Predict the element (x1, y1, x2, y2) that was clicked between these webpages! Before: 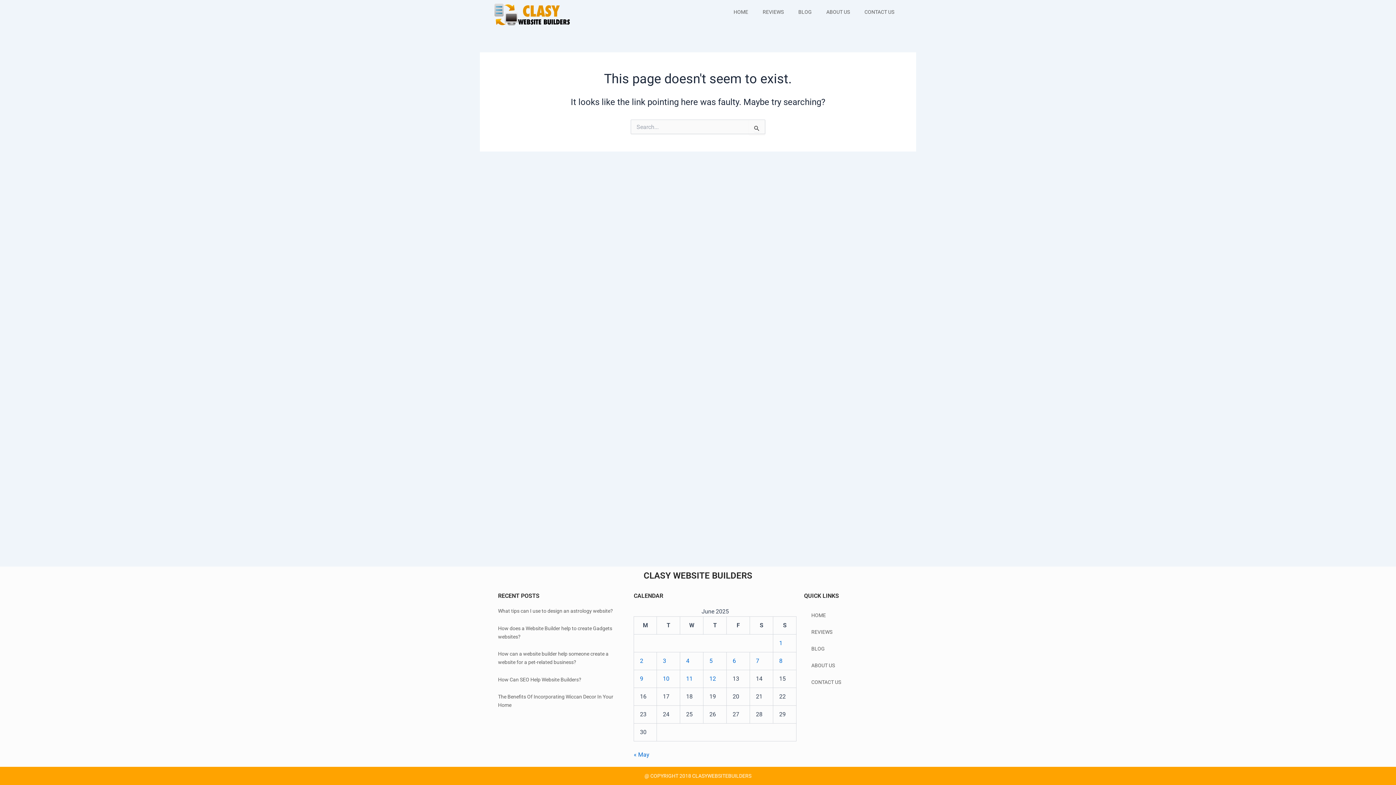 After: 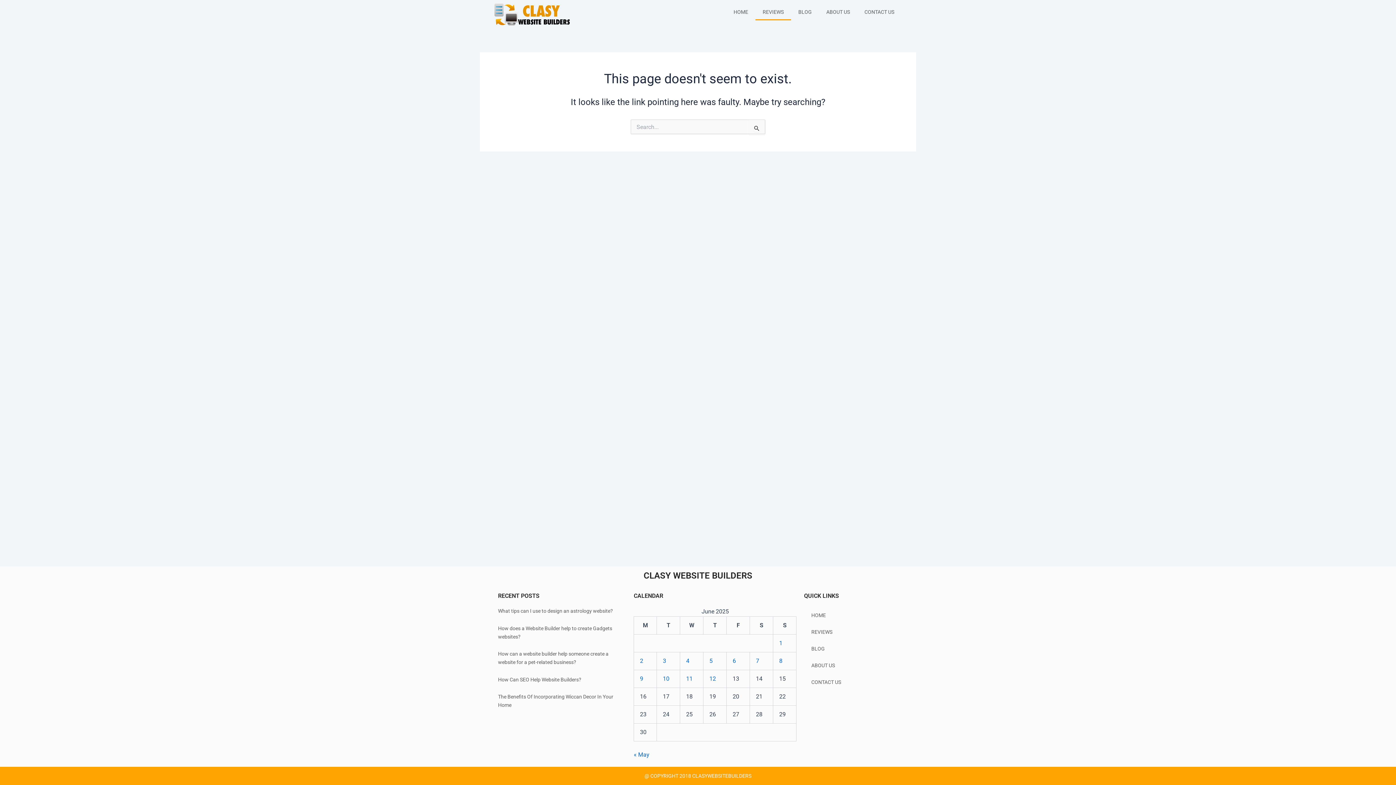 Action: label: REVIEWS bbox: (755, 3, 791, 20)